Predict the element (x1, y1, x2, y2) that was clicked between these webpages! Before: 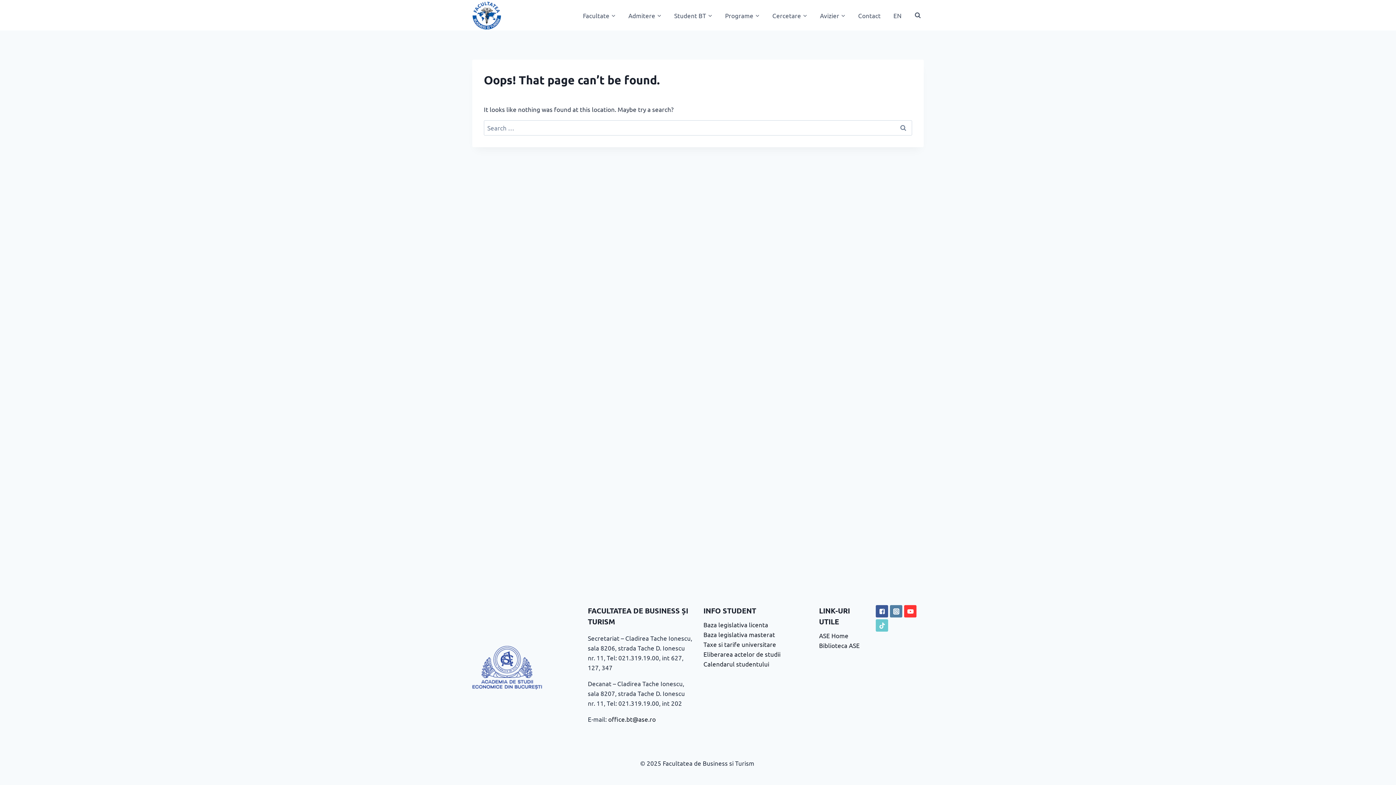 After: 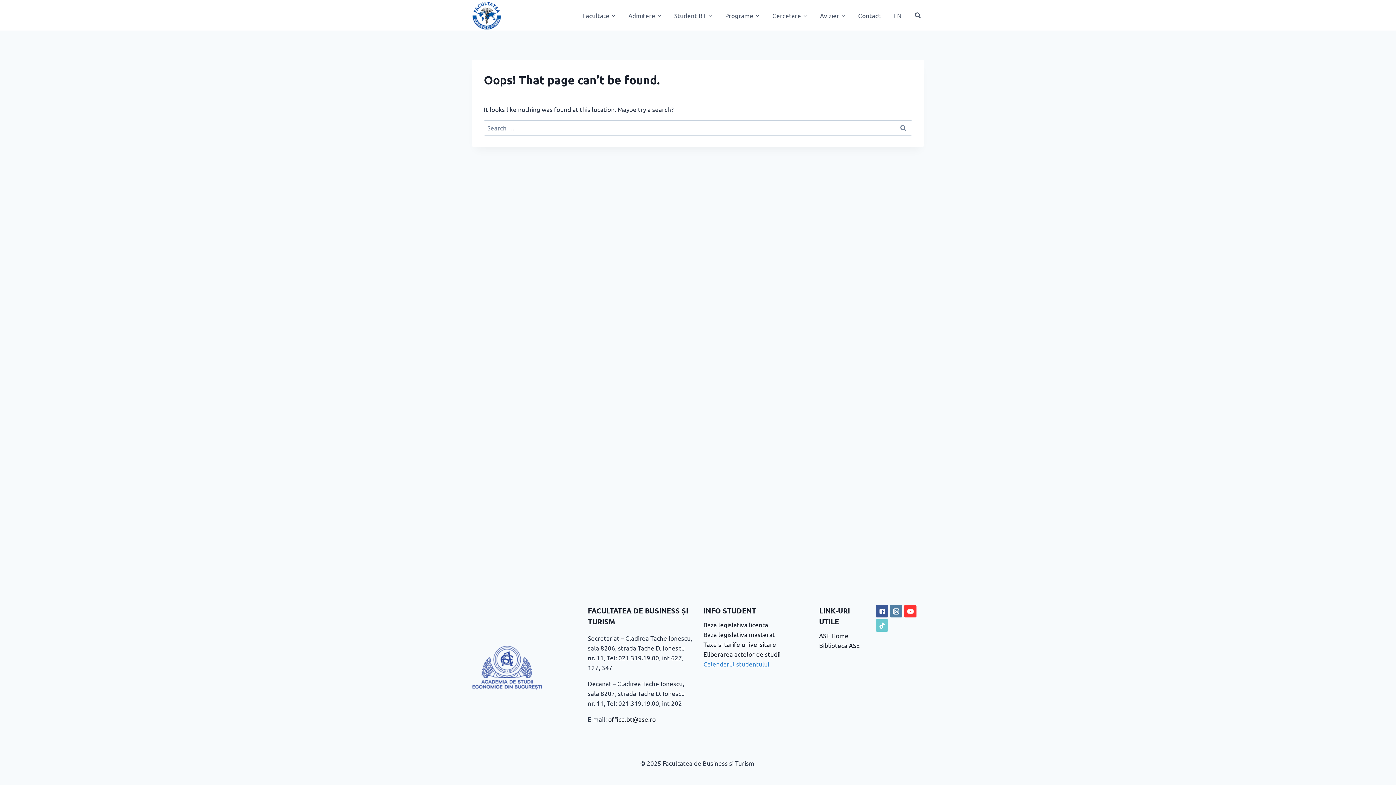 Action: bbox: (703, 660, 769, 668) label: Calendarul studentului